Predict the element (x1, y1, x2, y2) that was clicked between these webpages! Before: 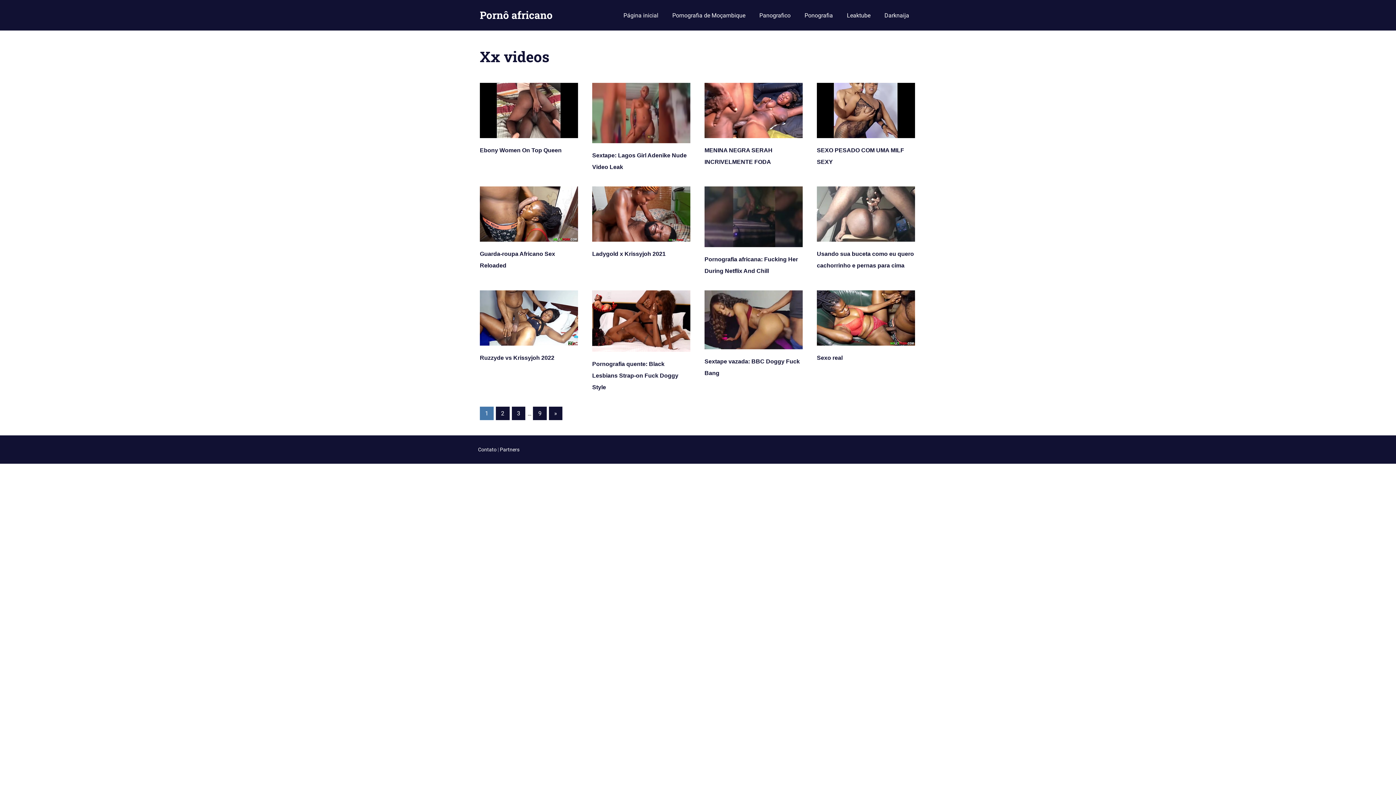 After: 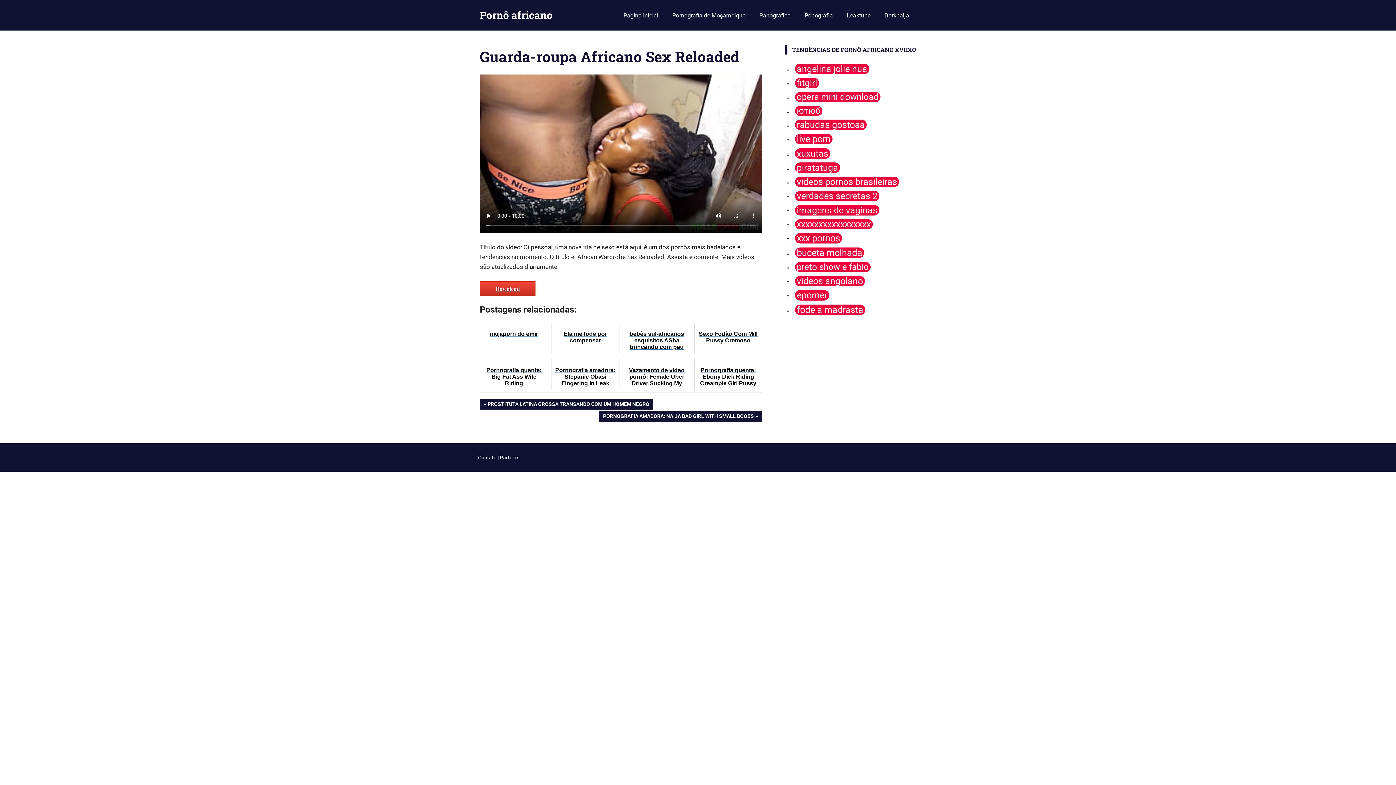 Action: bbox: (480, 239, 578, 246)